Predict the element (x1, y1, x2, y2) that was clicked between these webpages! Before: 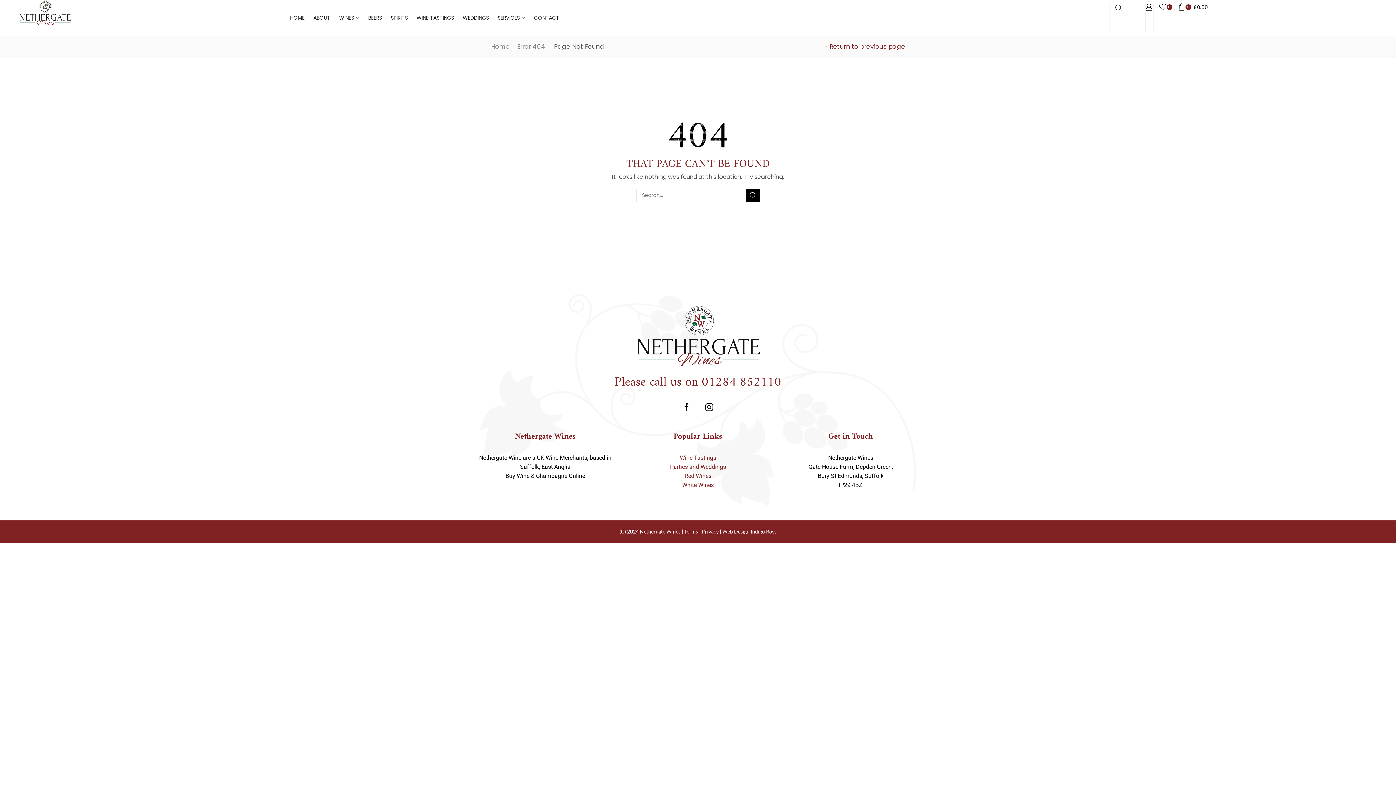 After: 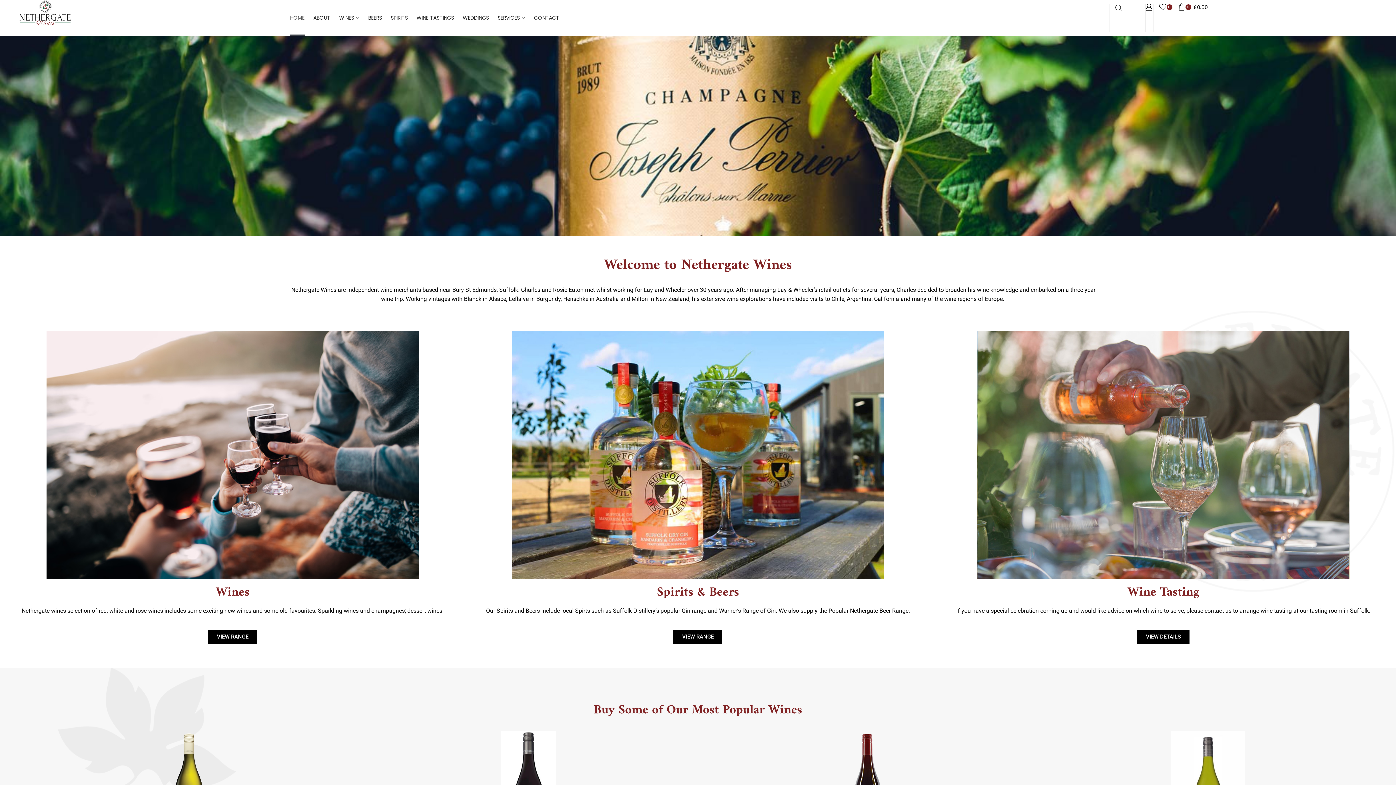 Action: bbox: (469, 304, 927, 367)